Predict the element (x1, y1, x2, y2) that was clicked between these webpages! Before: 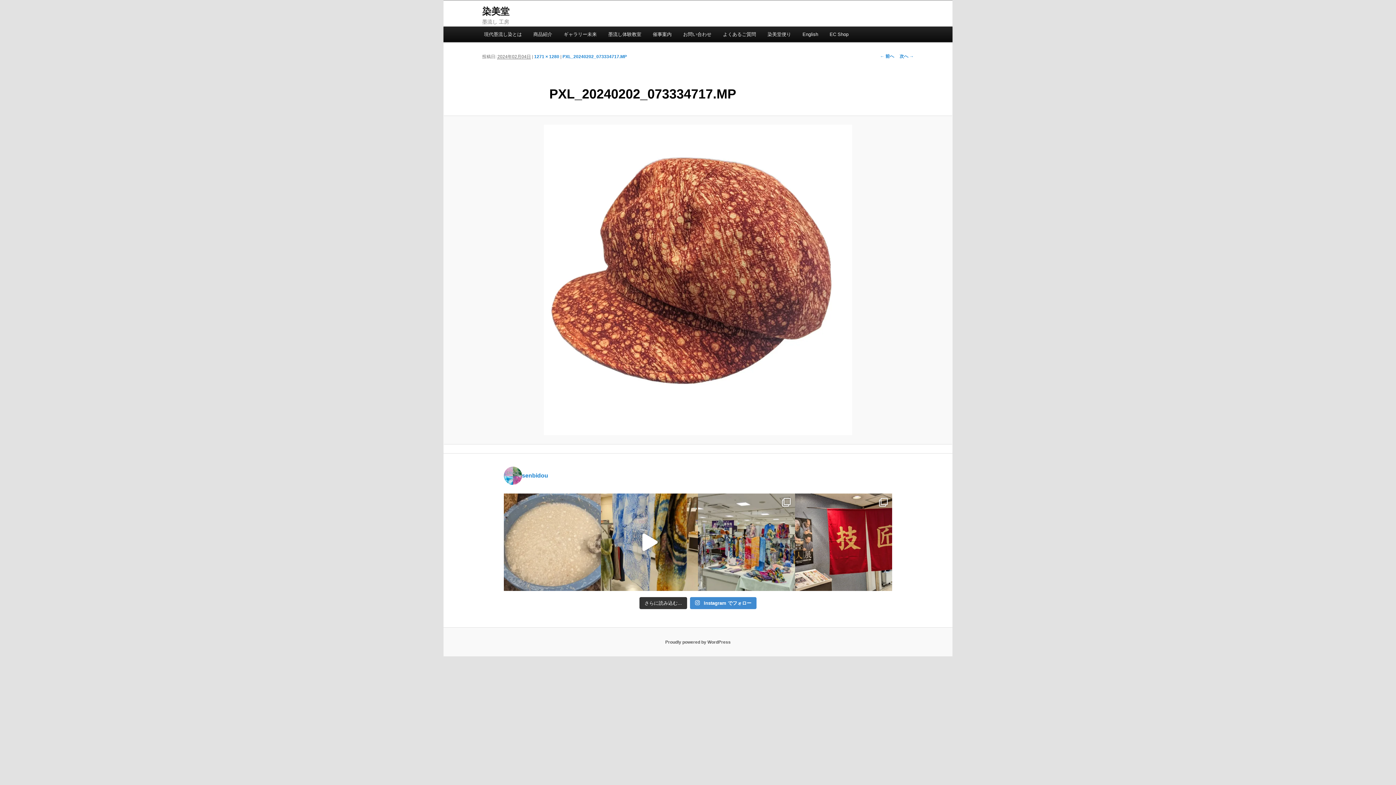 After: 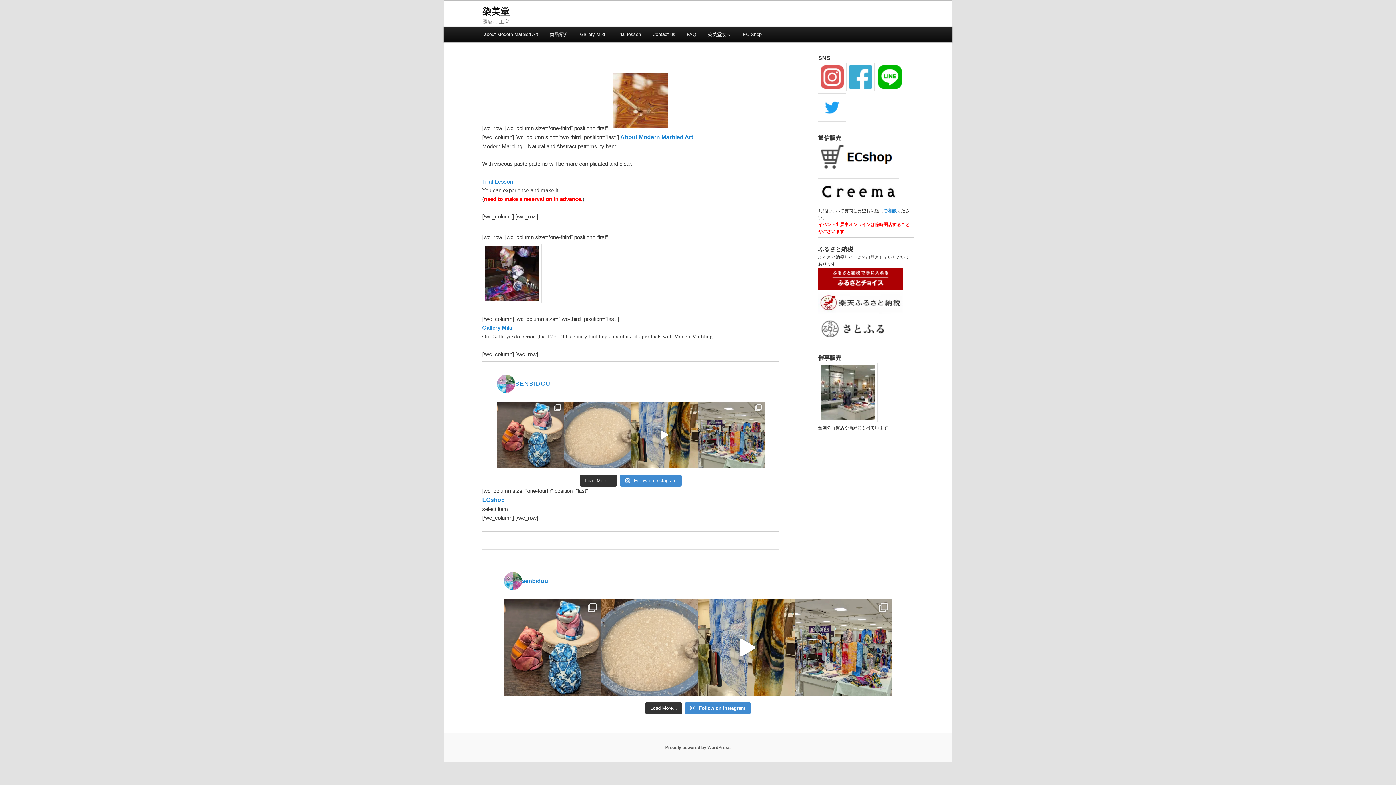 Action: label: English bbox: (797, 26, 824, 42)